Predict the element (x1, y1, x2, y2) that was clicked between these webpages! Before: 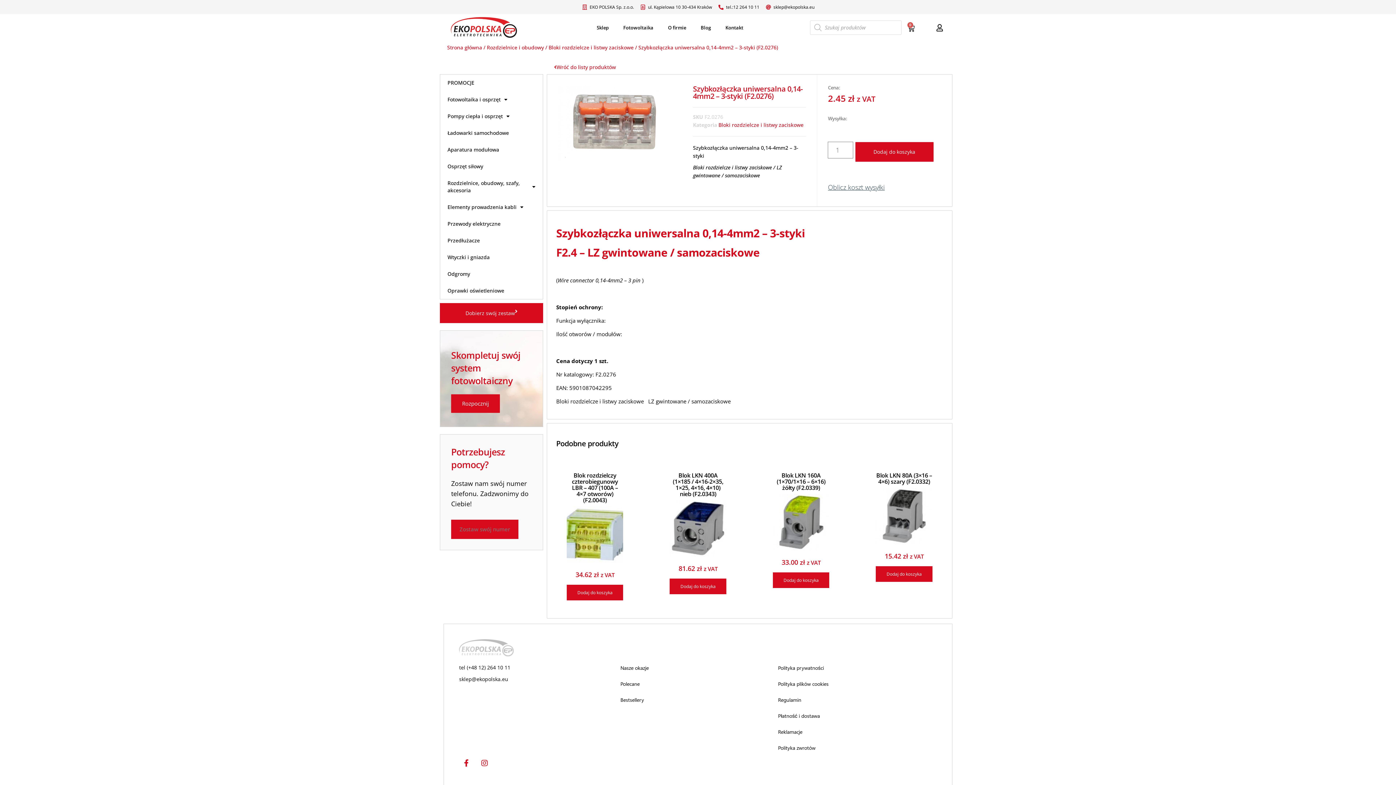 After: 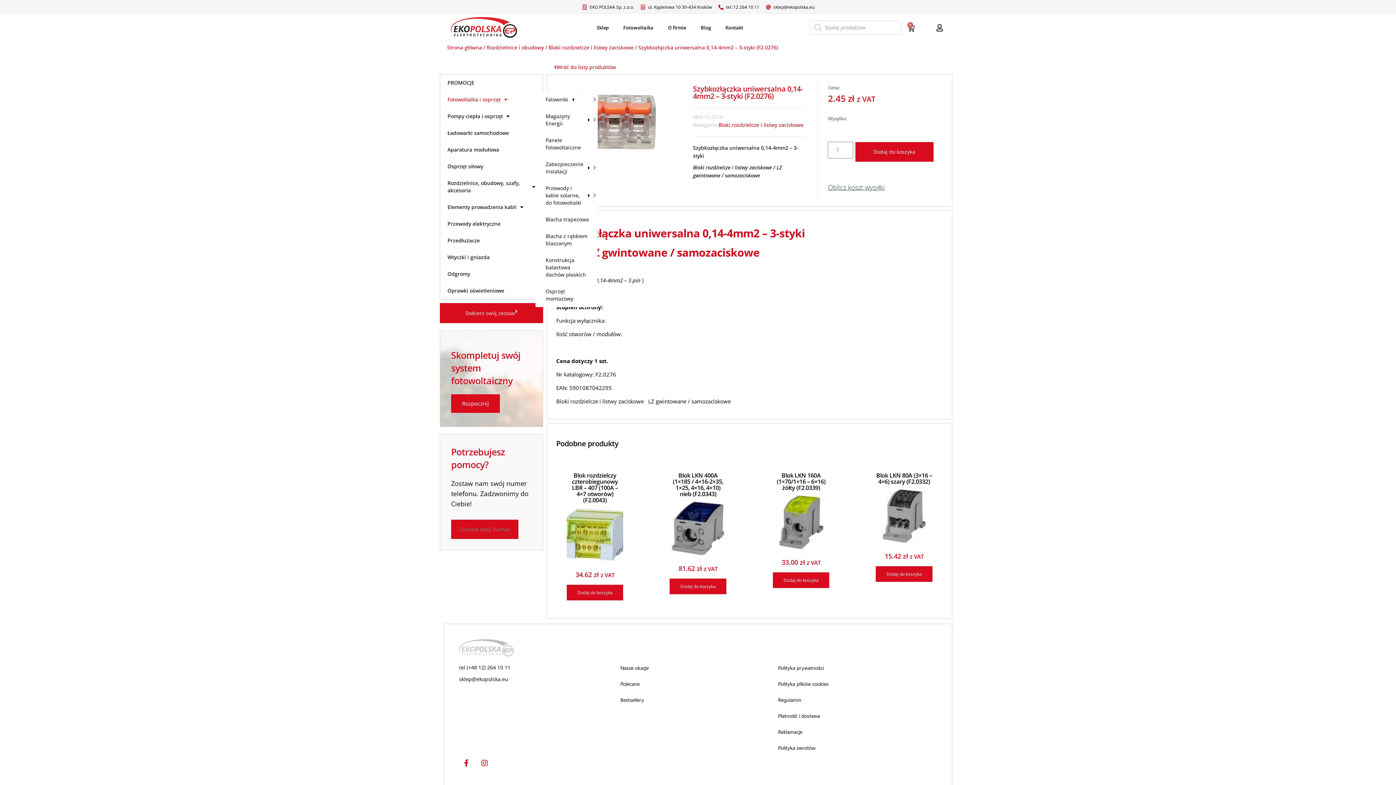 Action: bbox: (447, 91, 535, 108) label: Fotowoltaika i osprzęt